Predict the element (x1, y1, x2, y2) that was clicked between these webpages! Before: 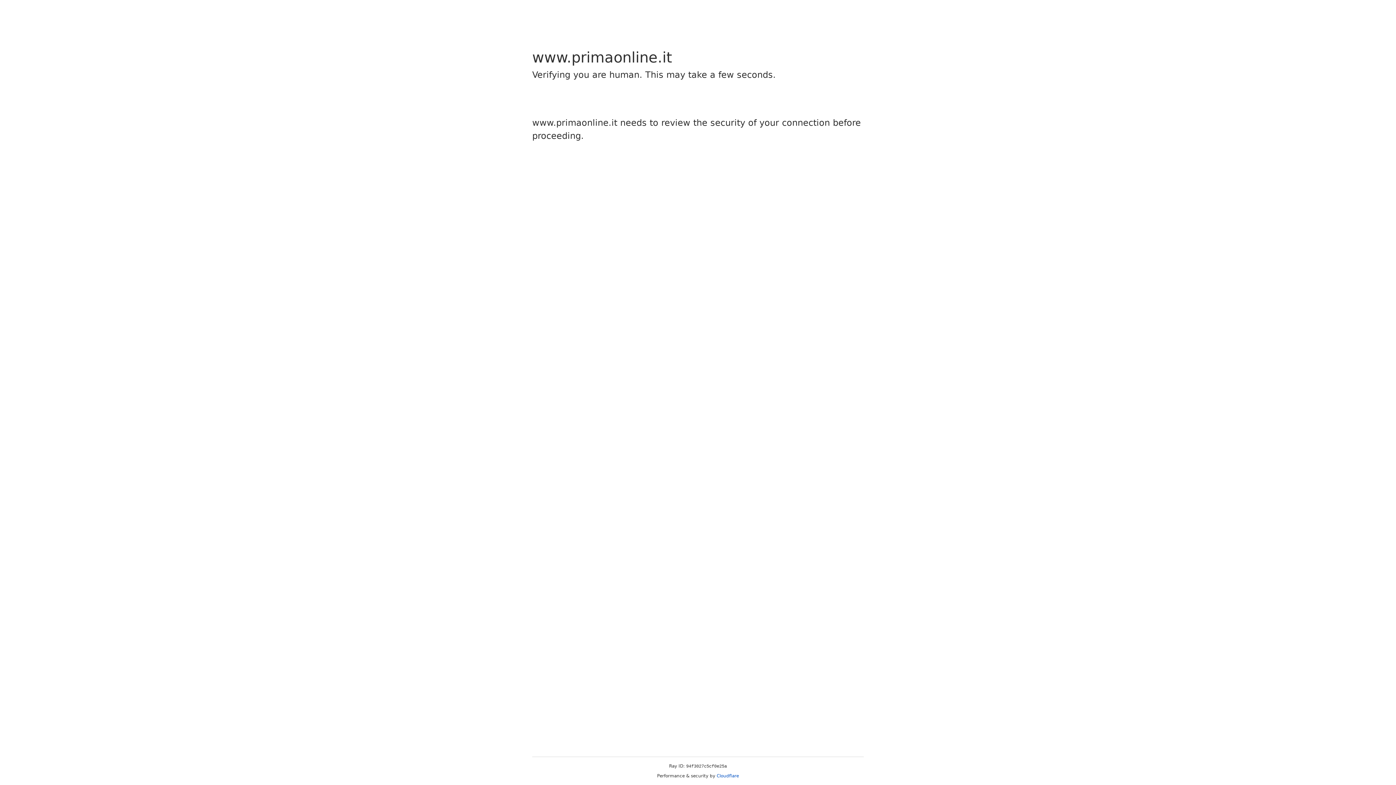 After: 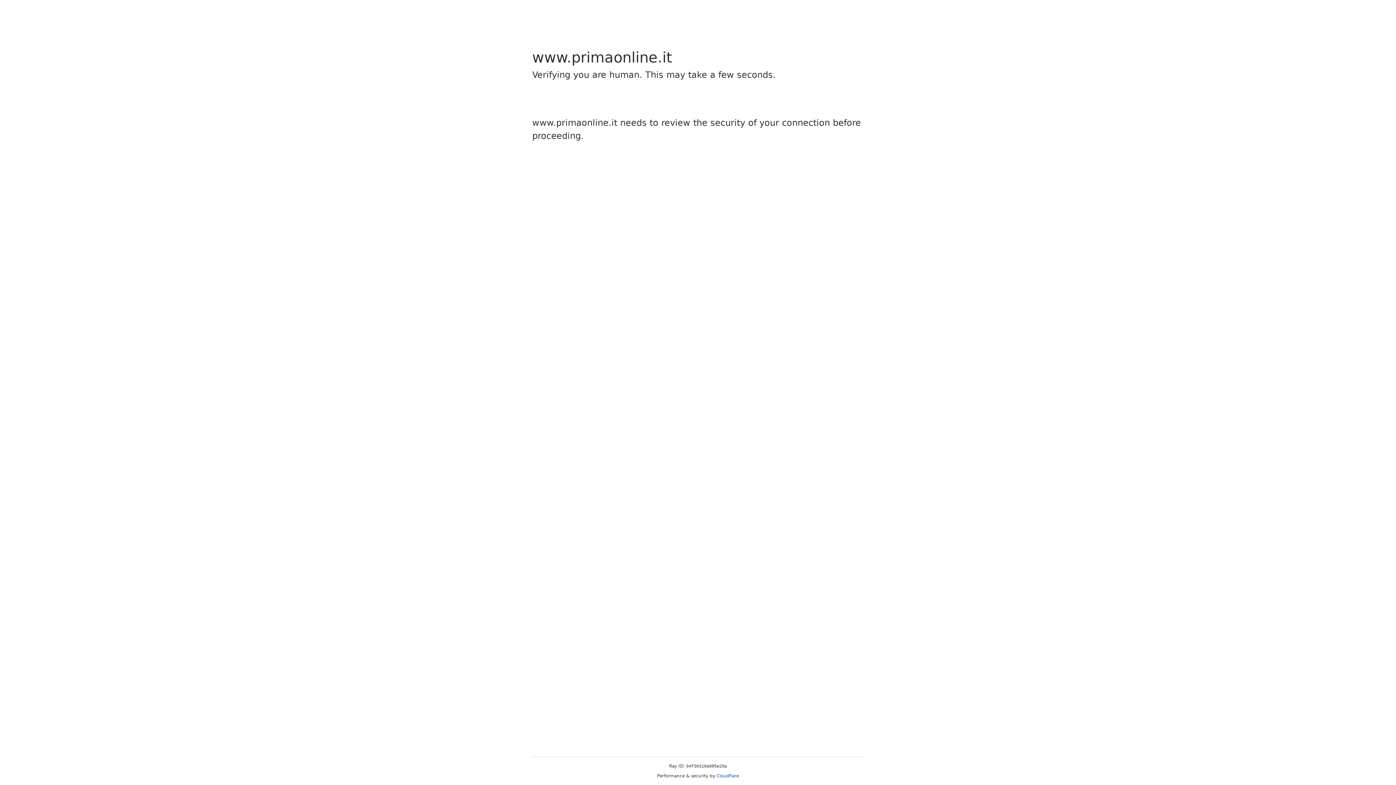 Action: label: Cloudflare bbox: (716, 773, 739, 778)